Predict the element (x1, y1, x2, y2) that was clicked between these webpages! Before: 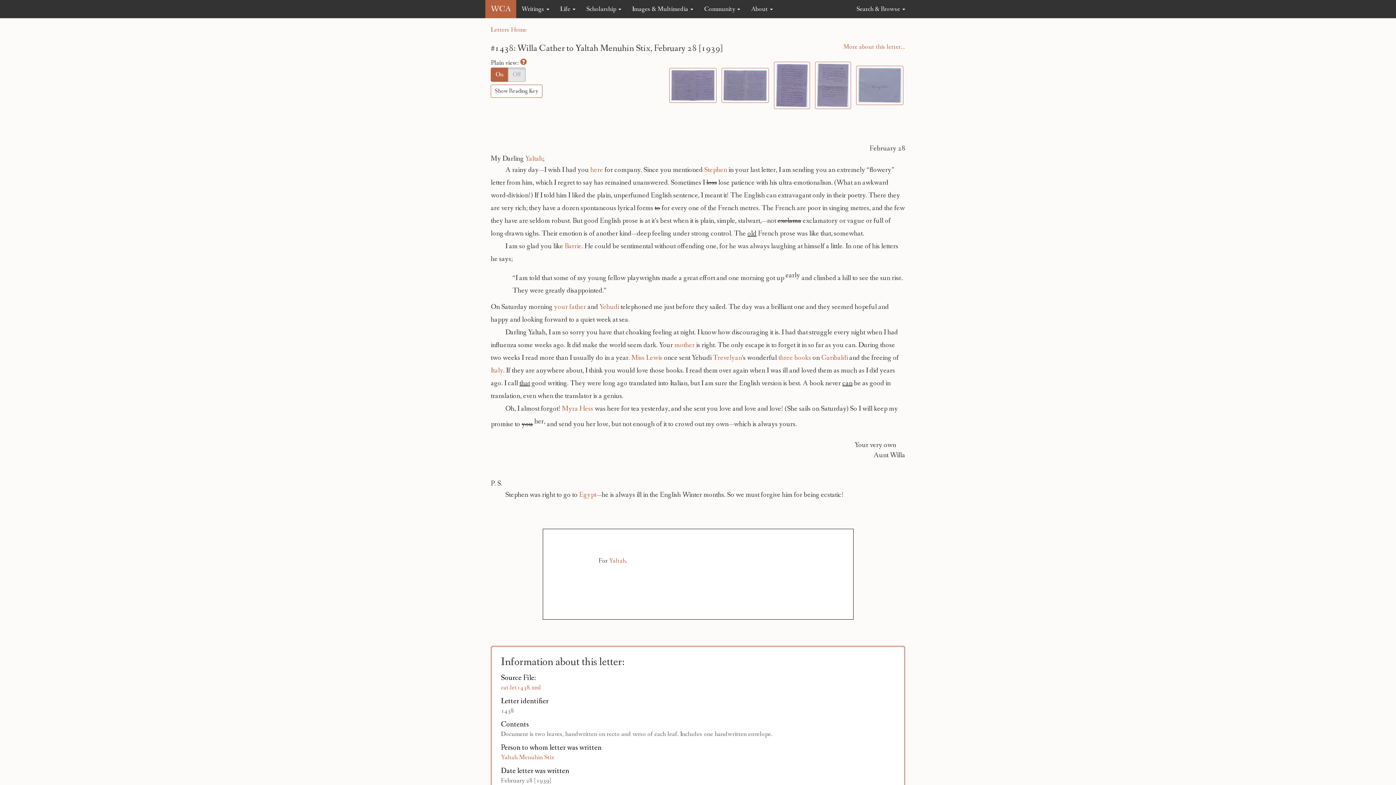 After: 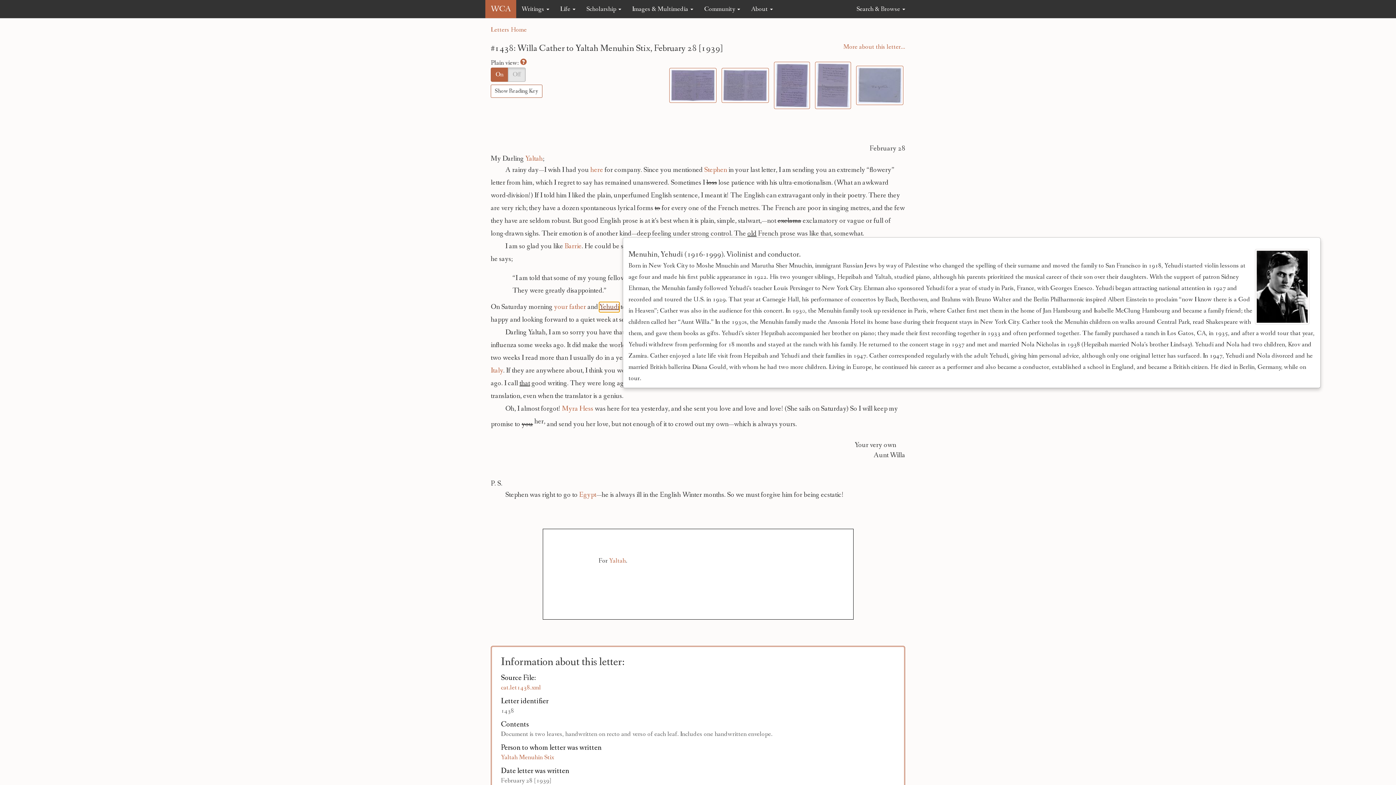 Action: label: Yehudi bbox: (599, 302, 619, 312)